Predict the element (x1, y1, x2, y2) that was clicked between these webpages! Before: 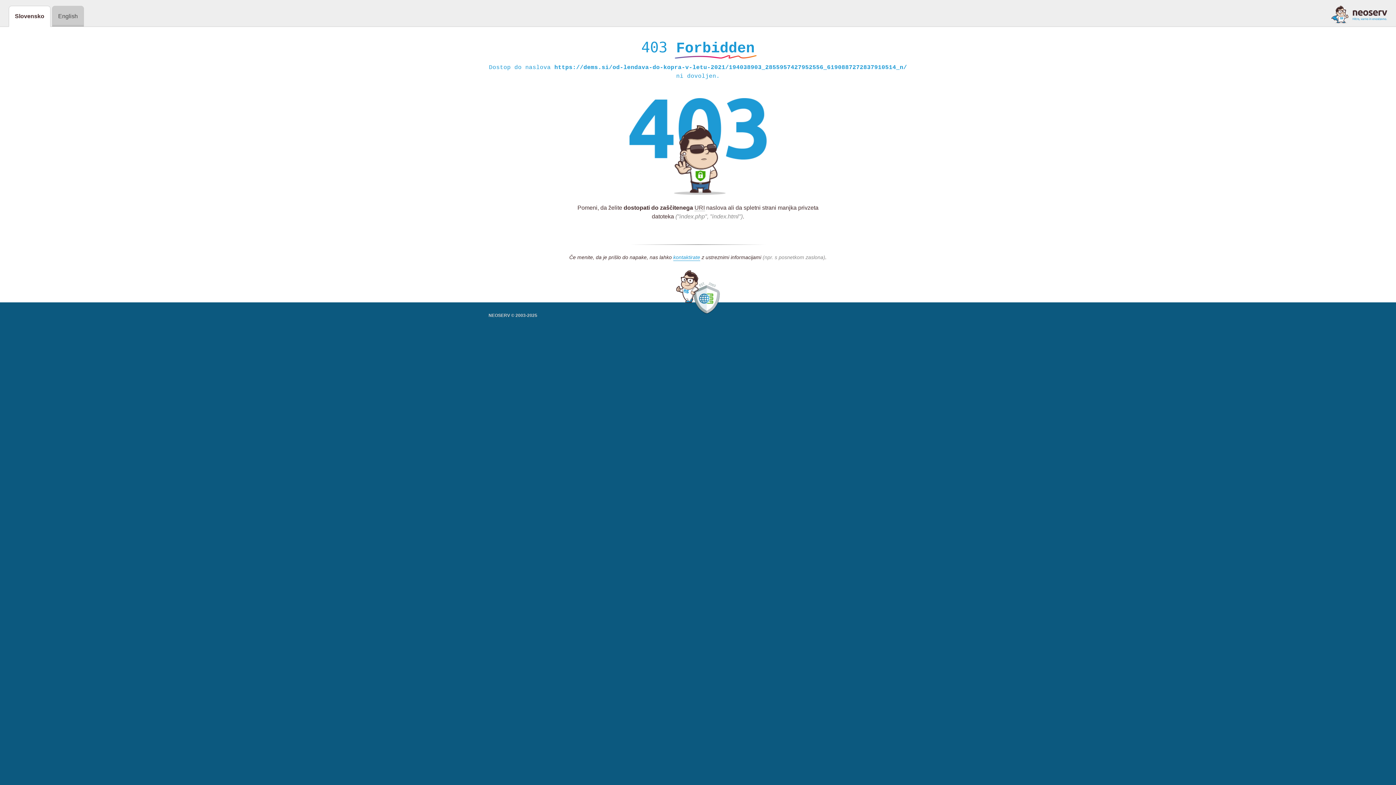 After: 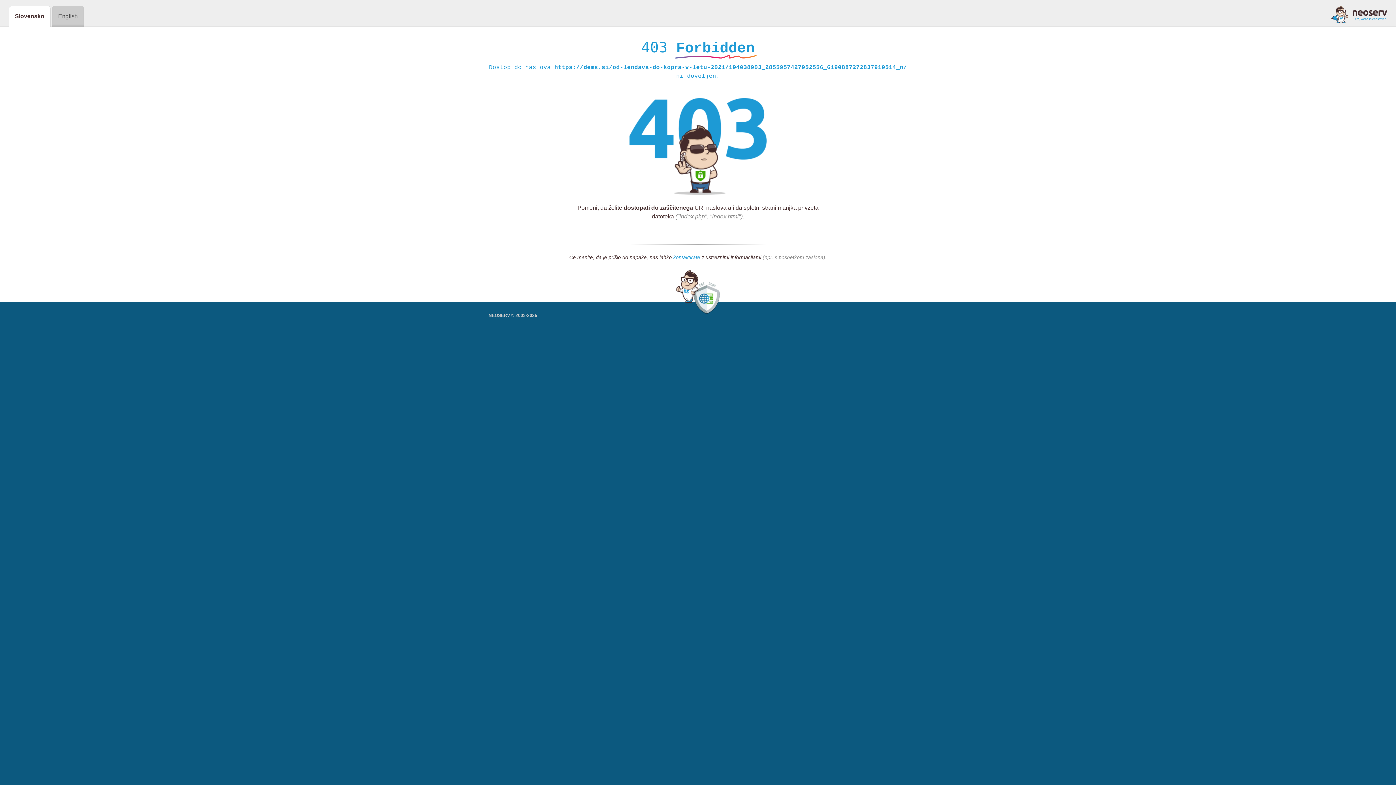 Action: bbox: (673, 254, 700, 261) label: kontaktirate